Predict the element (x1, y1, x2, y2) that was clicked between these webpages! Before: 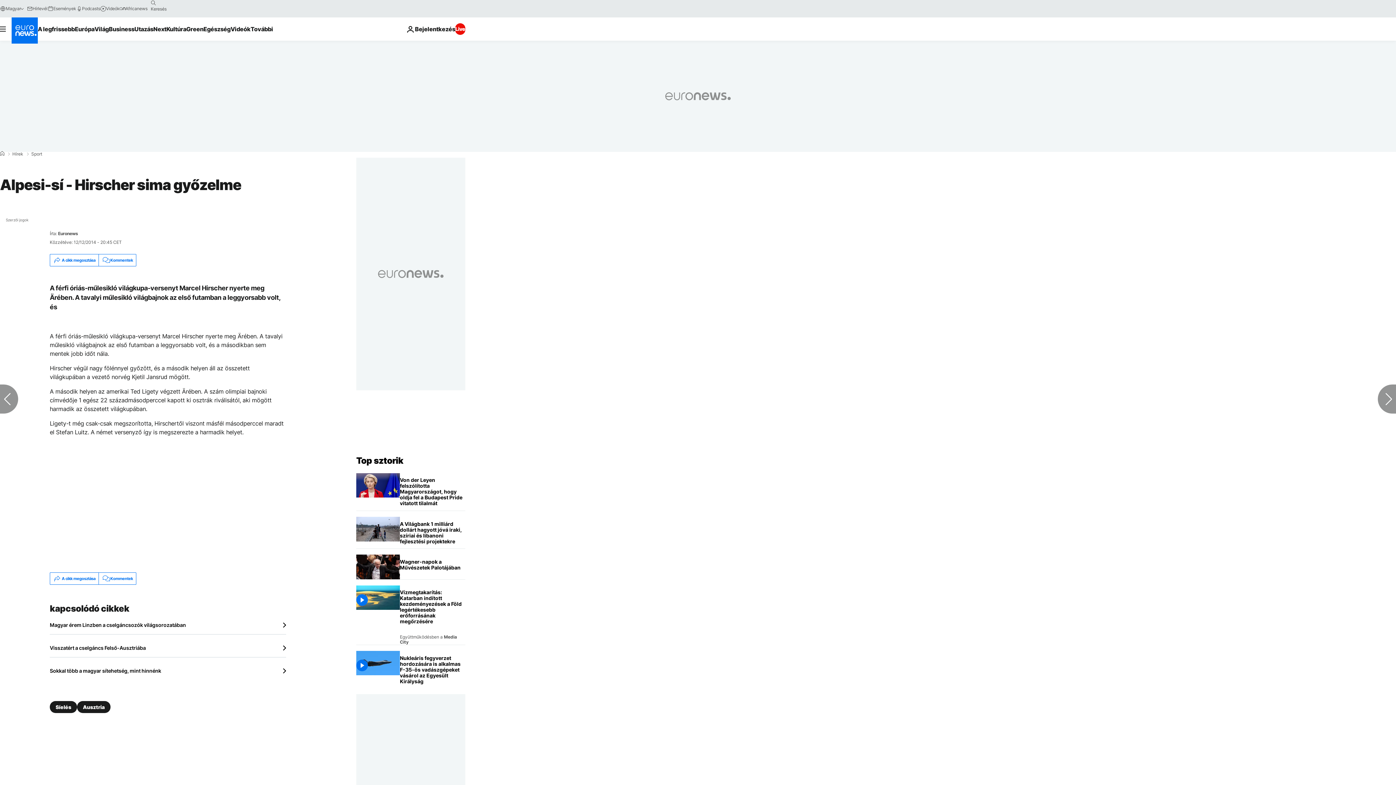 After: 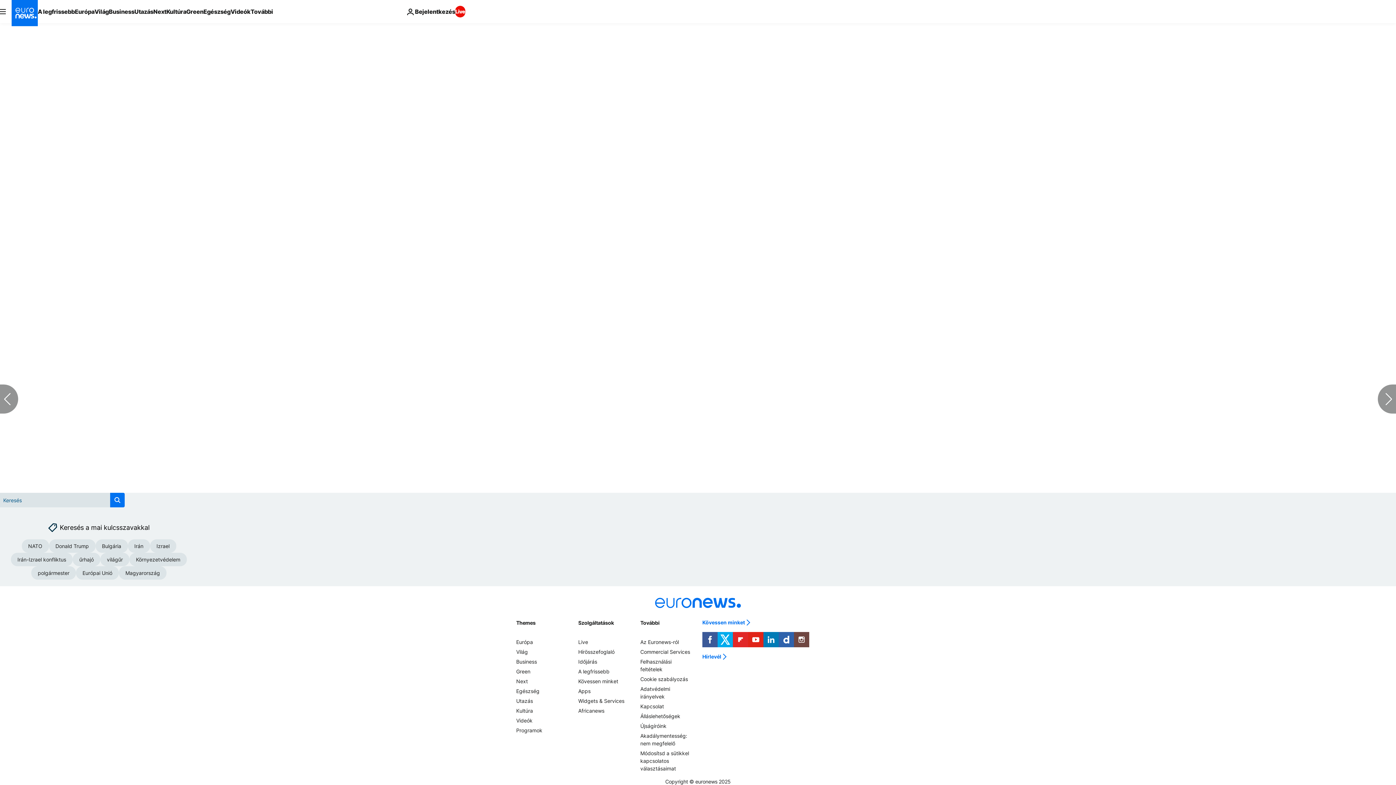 Action: bbox: (98, 573, 135, 584) label: Kommentek